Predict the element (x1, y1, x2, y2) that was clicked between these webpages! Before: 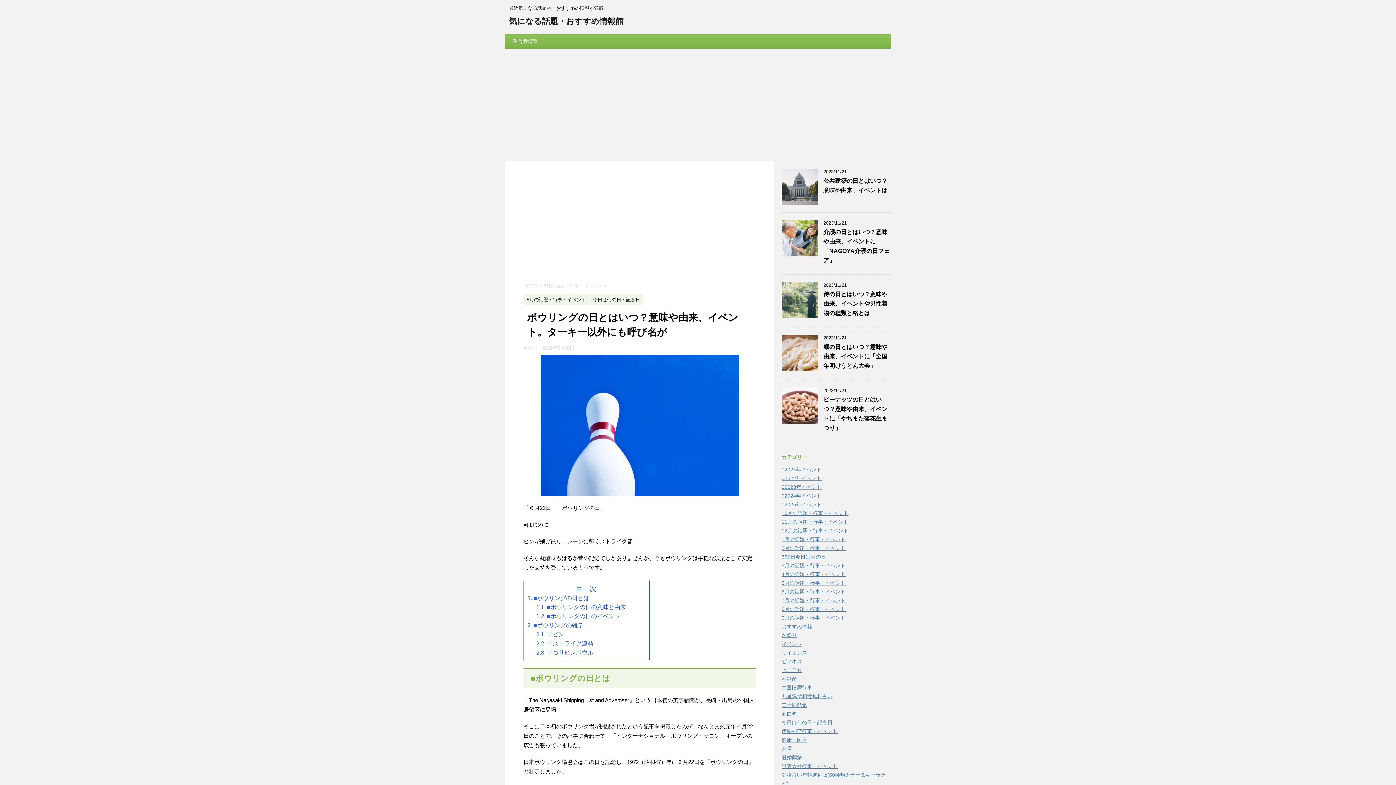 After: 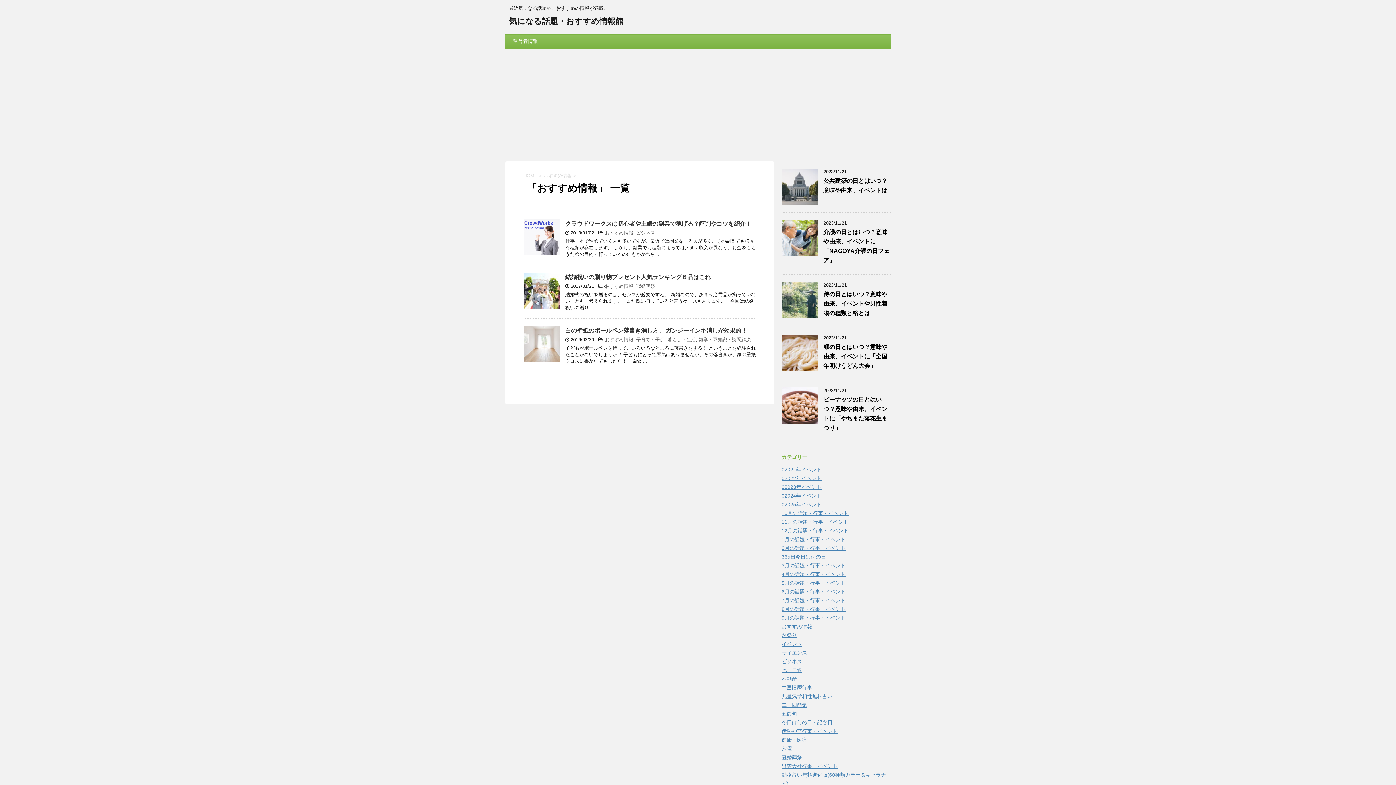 Action: label: おすすめ情報 bbox: (781, 624, 812, 629)